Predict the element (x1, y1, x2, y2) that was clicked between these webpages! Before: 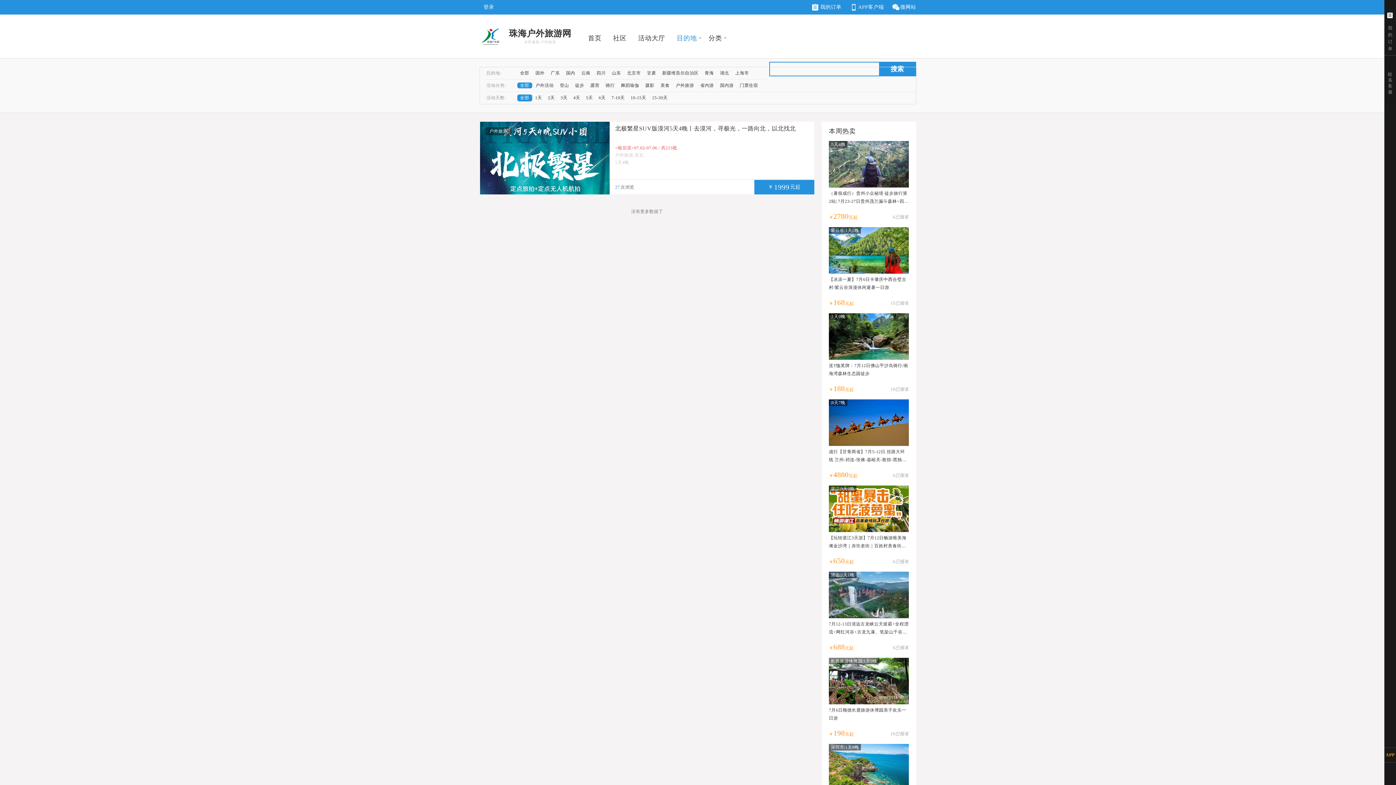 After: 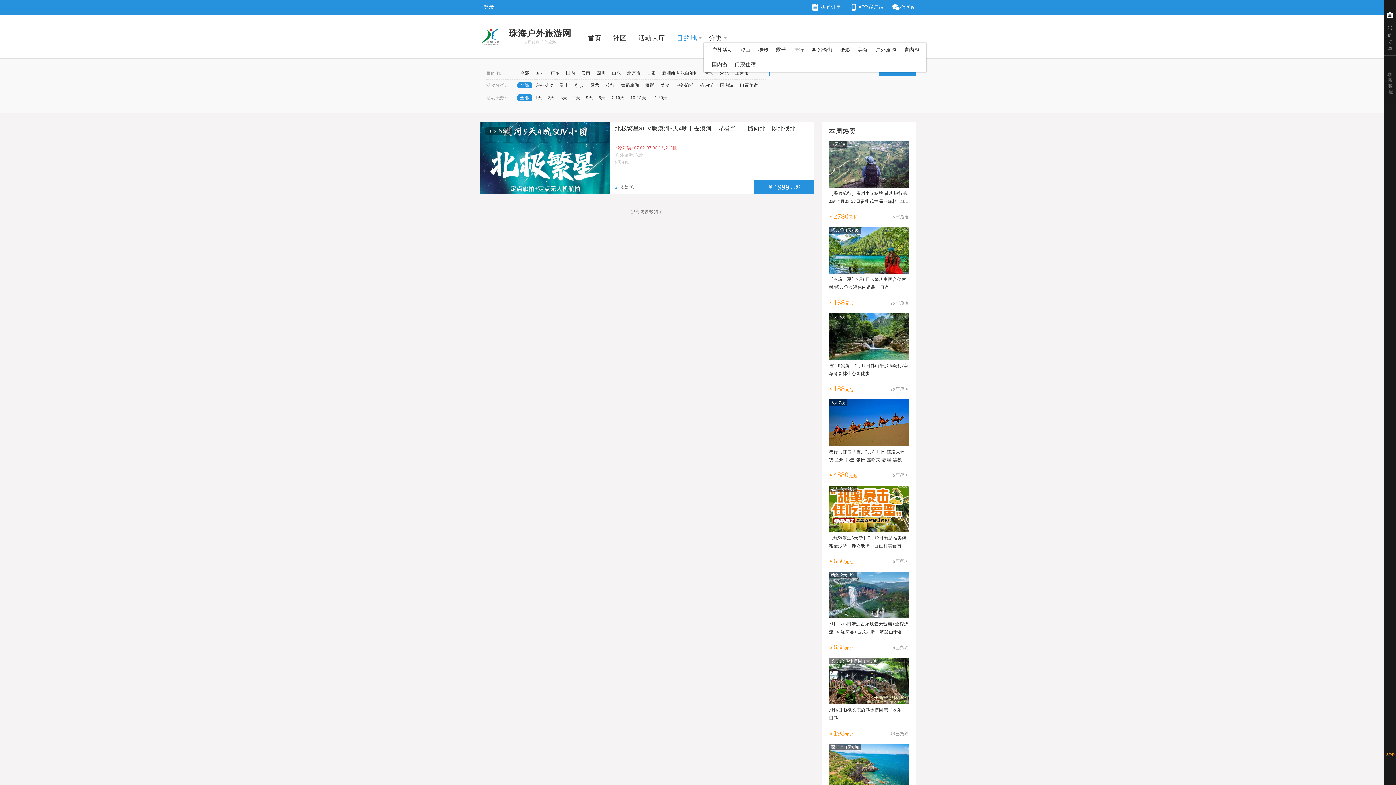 Action: label: 分类 bbox: (704, 29, 726, 47)